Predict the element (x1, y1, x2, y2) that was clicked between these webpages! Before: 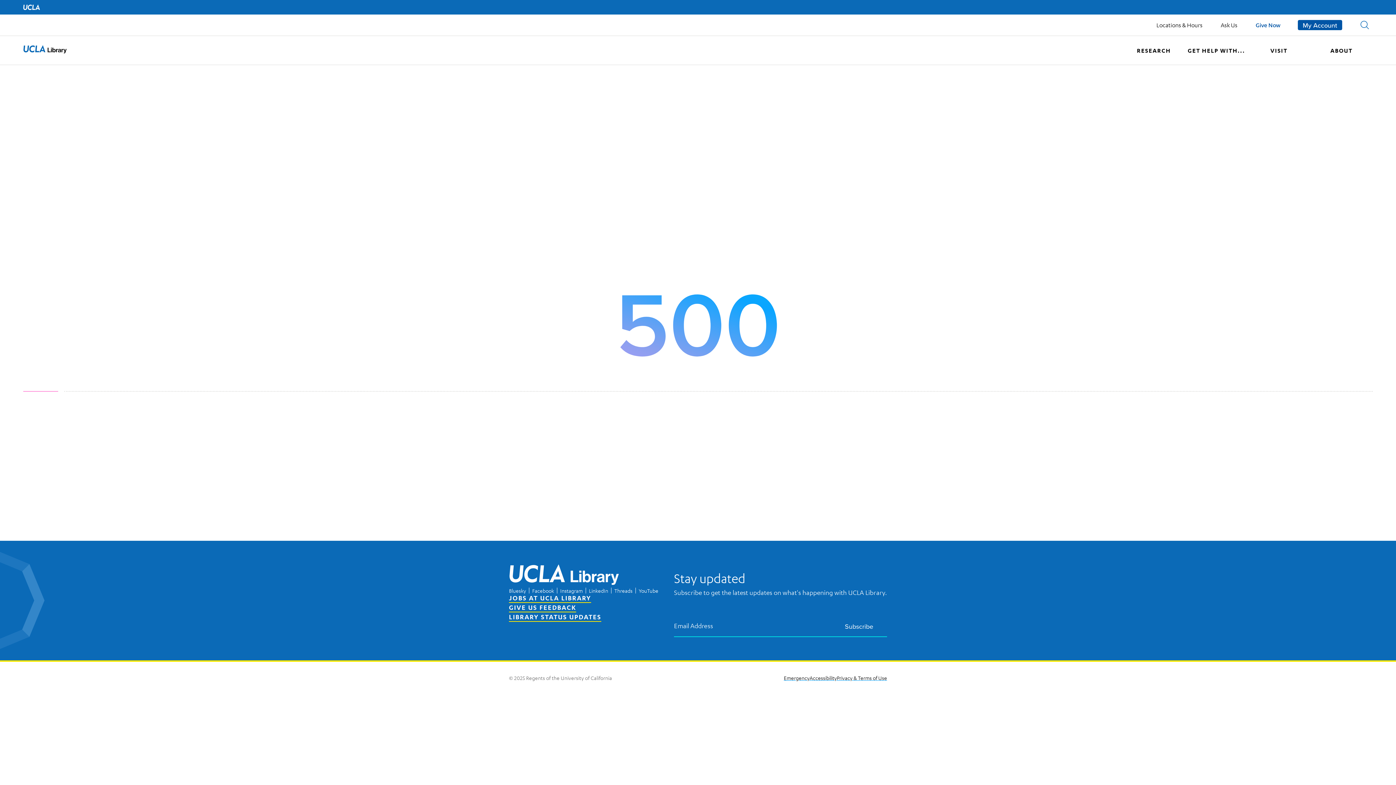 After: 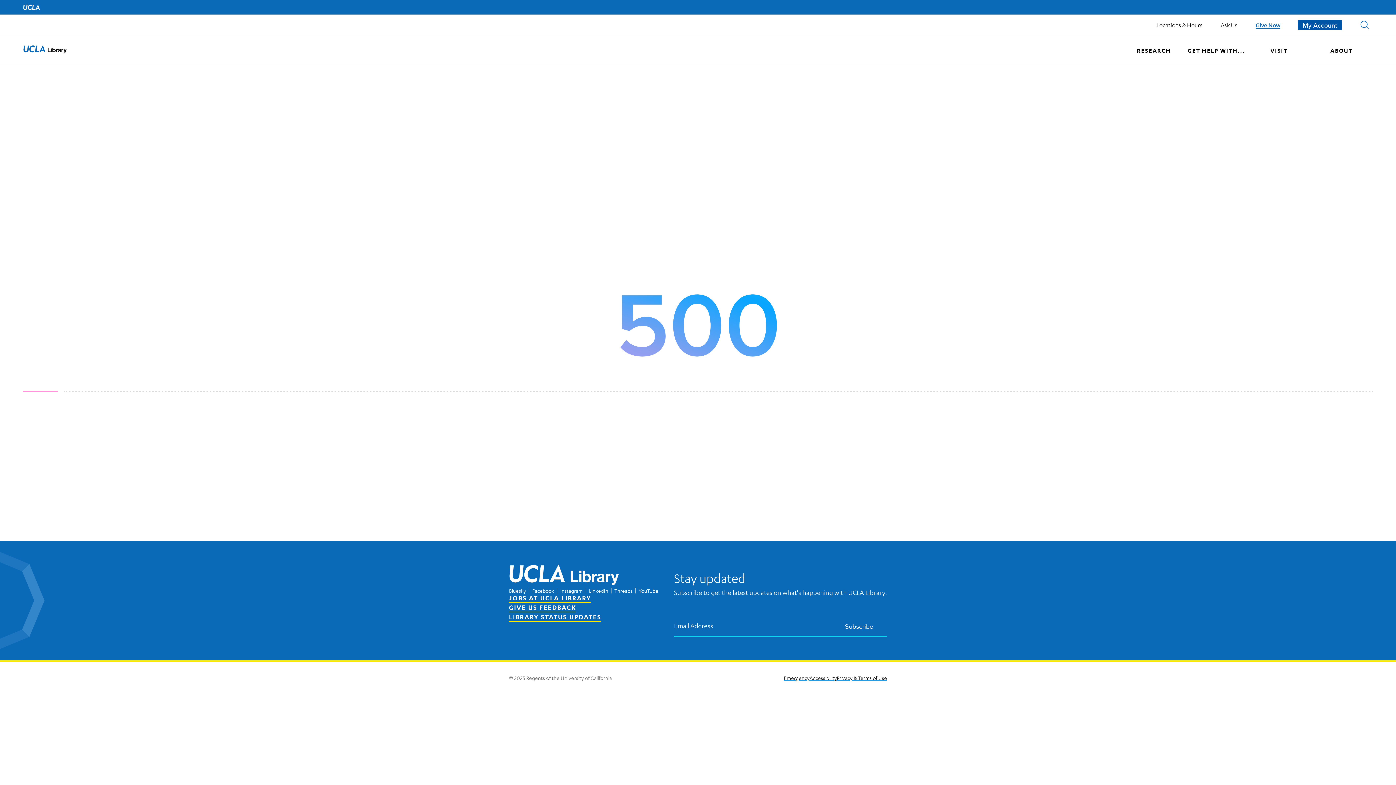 Action: label: Give Now bbox: (1256, 21, 1280, 28)